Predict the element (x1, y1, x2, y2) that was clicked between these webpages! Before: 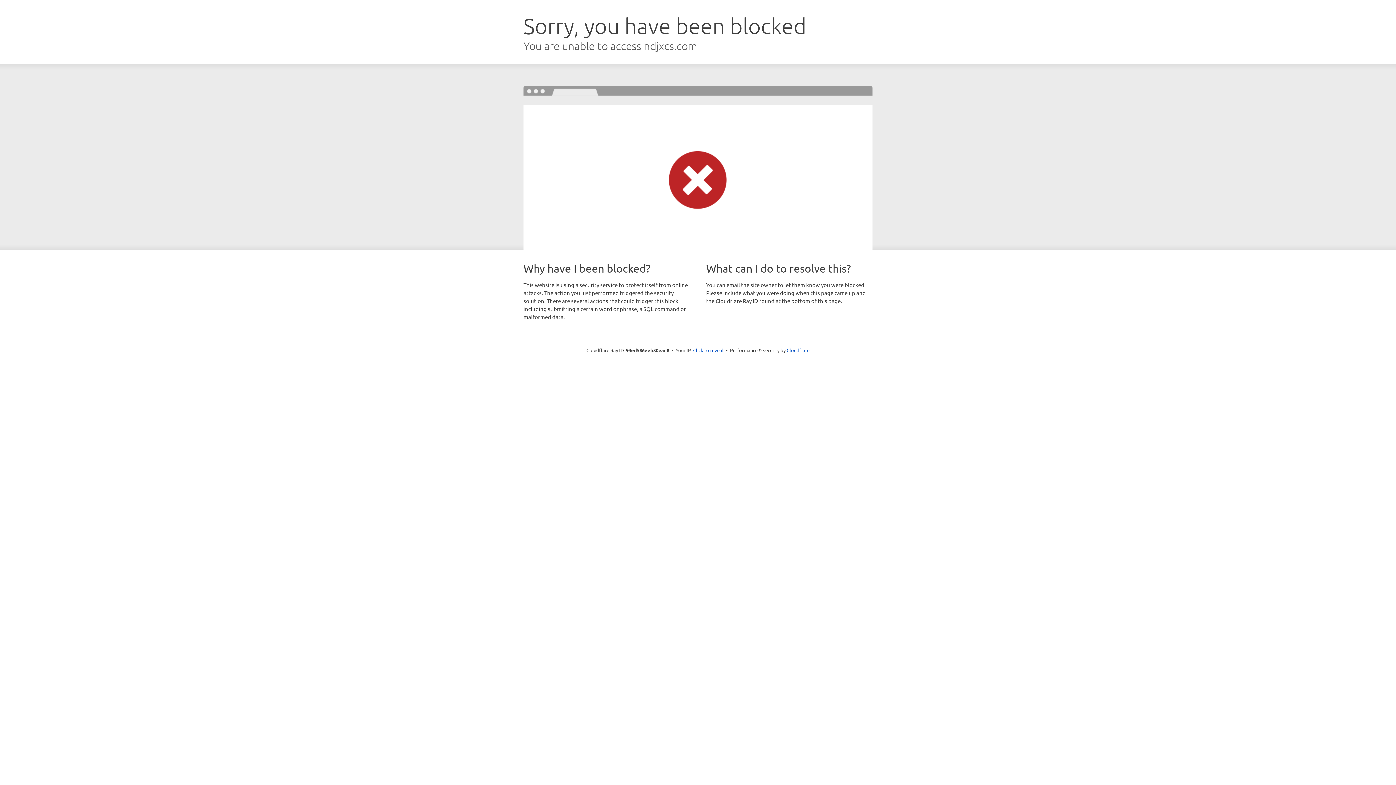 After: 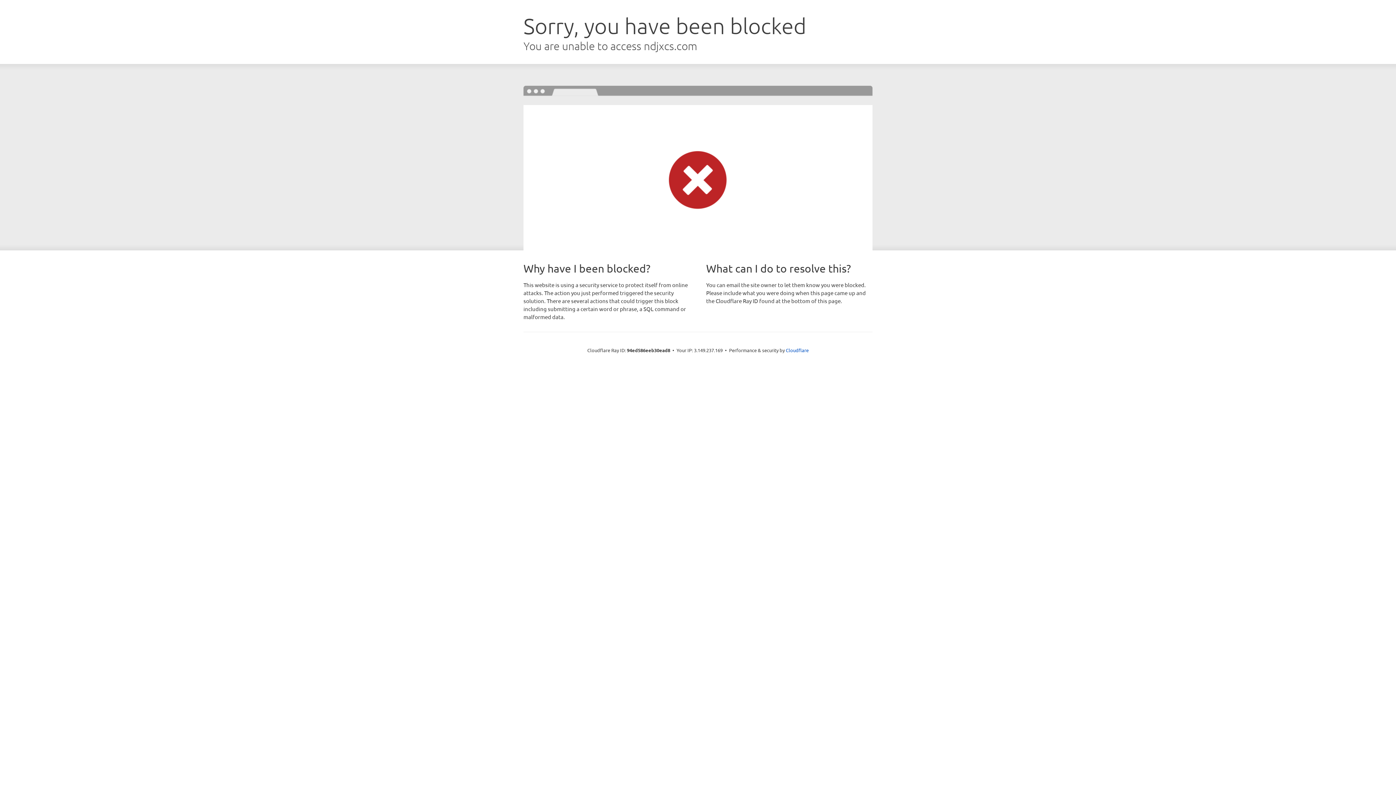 Action: label: Click to reveal bbox: (693, 346, 723, 353)